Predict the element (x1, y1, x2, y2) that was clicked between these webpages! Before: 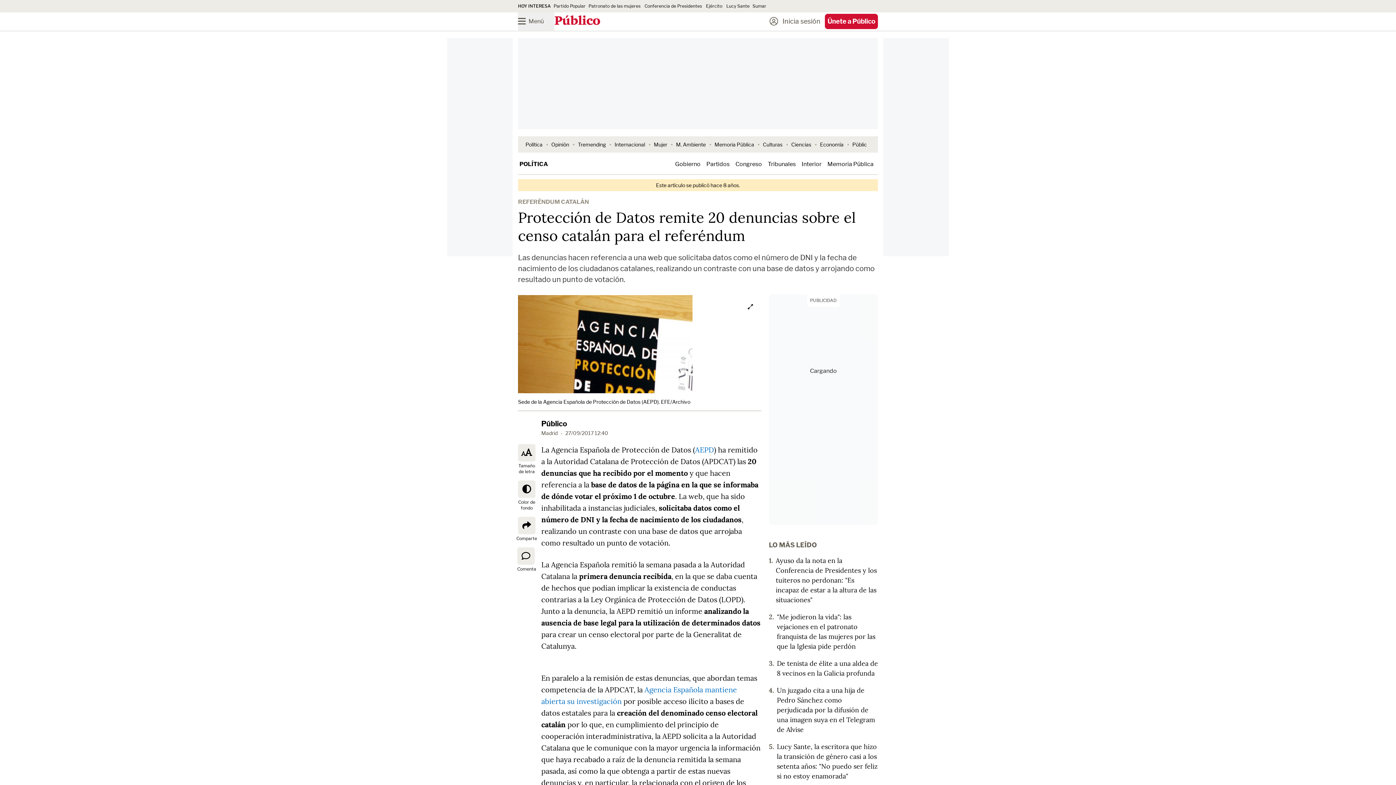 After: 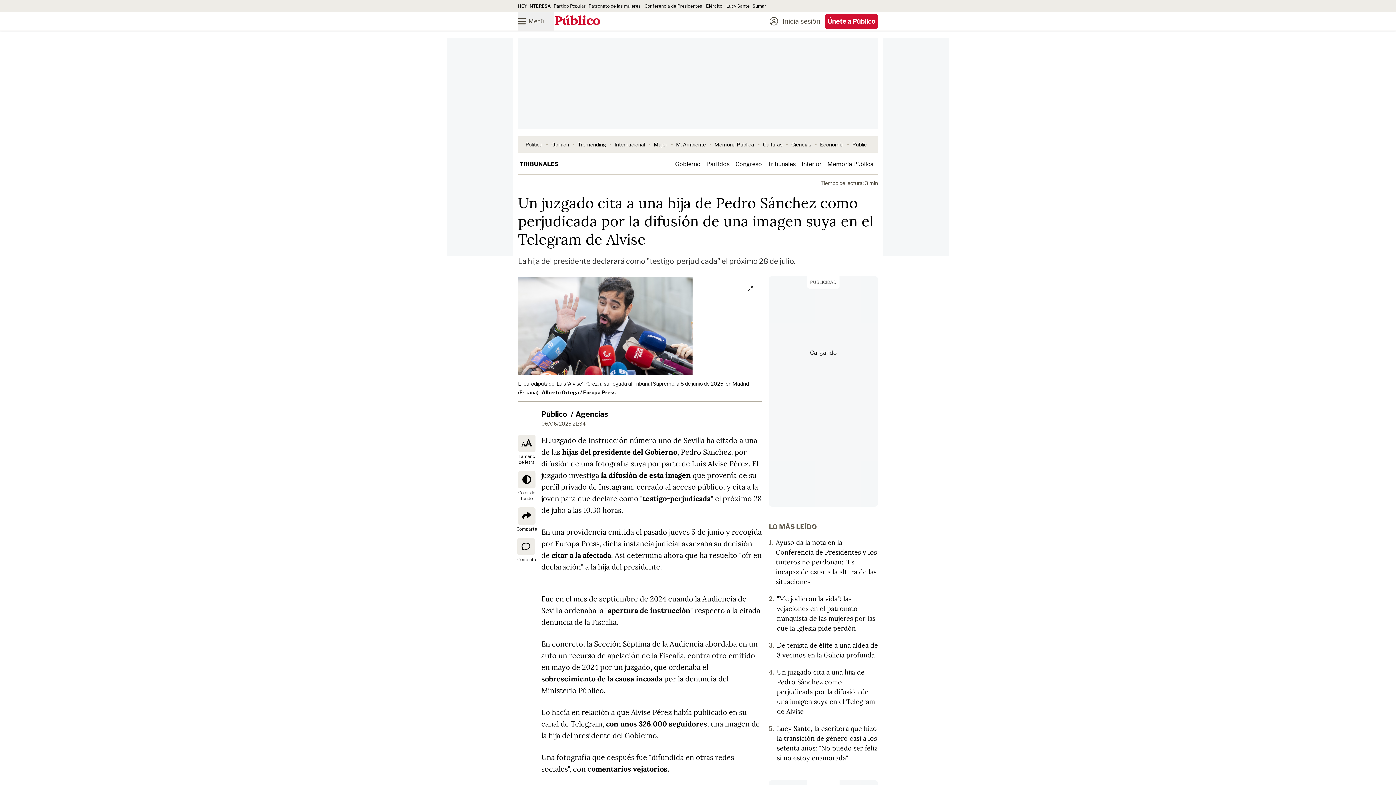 Action: bbox: (777, 686, 875, 734) label: Un juzgado cita a una hija de Pedro Sánchez como perjudicada por la difusión de una imagen suya en el Telegram de Alvise